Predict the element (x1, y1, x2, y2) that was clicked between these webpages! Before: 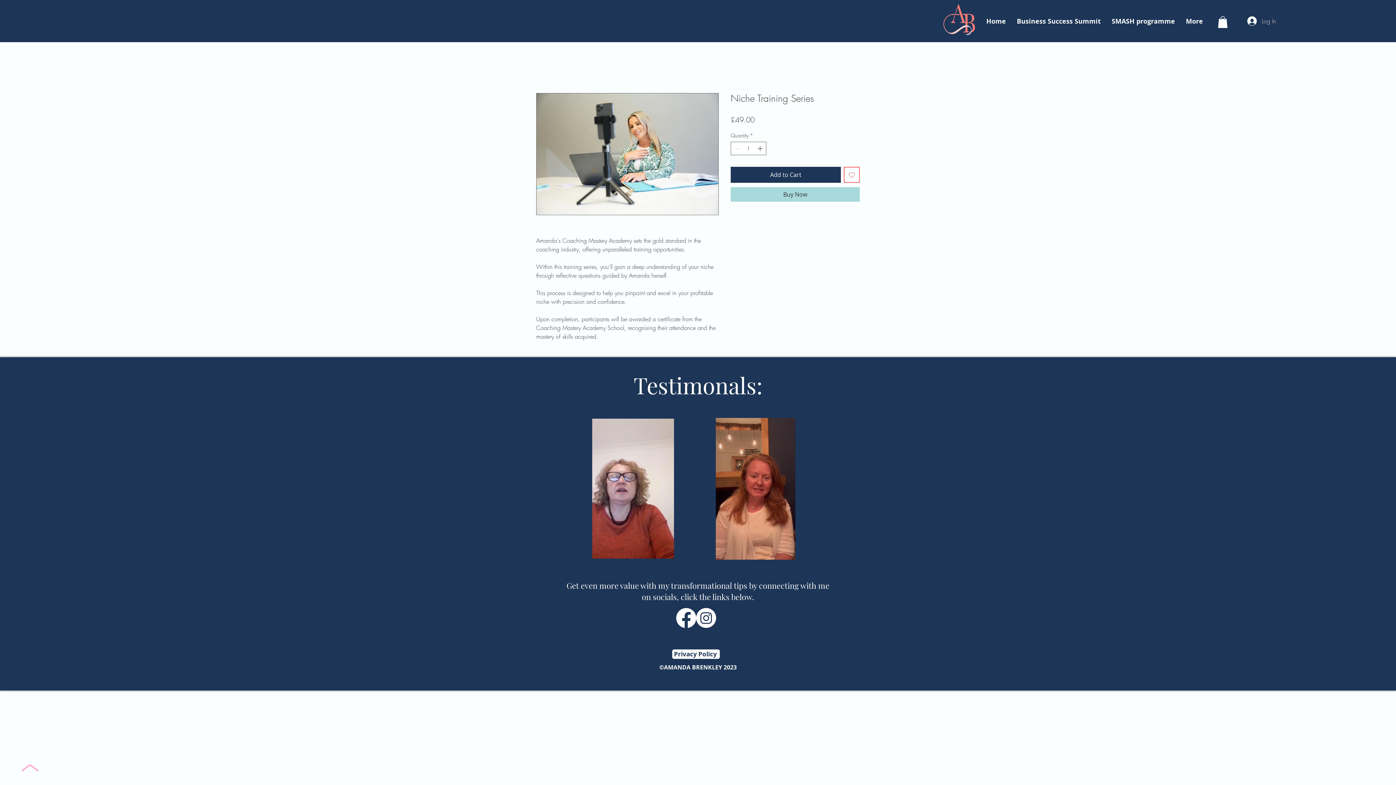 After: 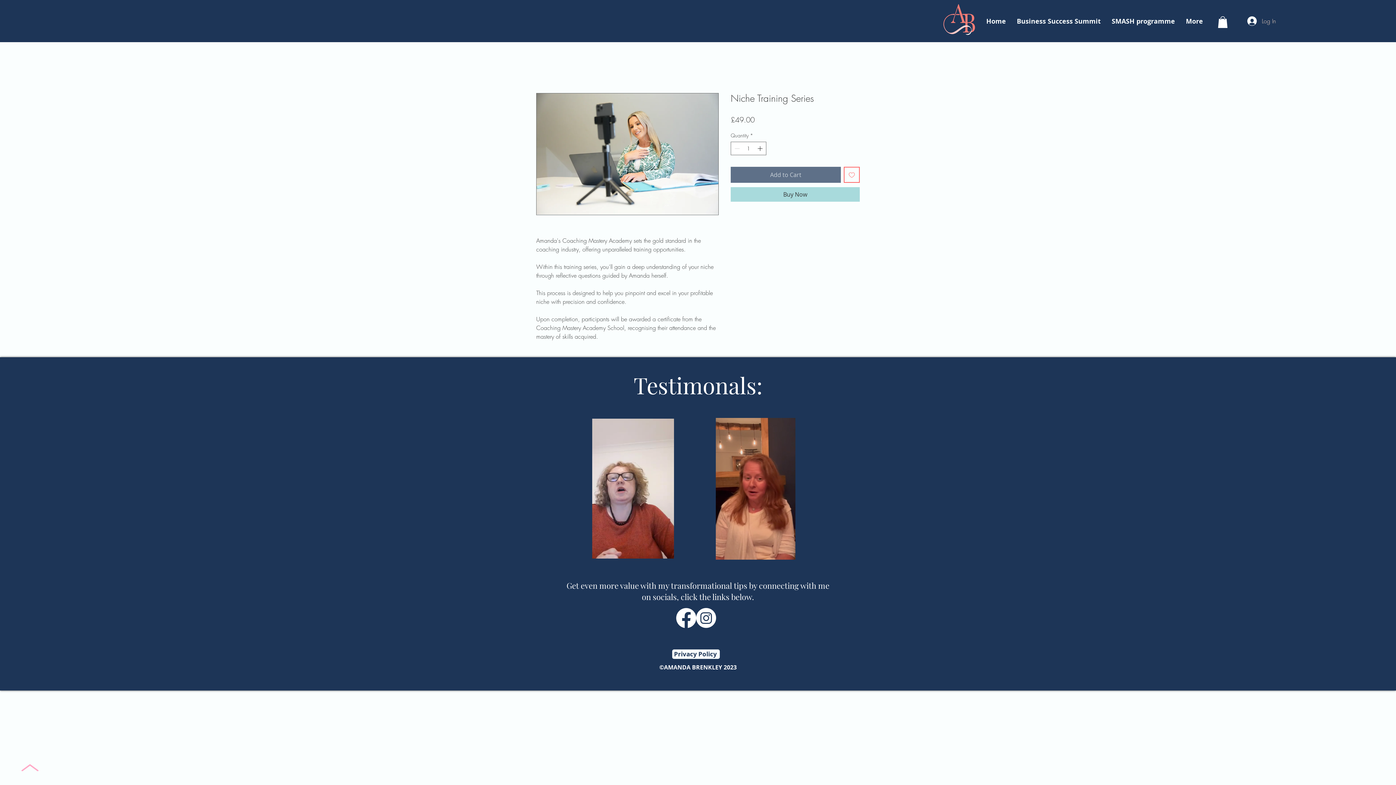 Action: label: Add to Cart bbox: (730, 167, 841, 183)